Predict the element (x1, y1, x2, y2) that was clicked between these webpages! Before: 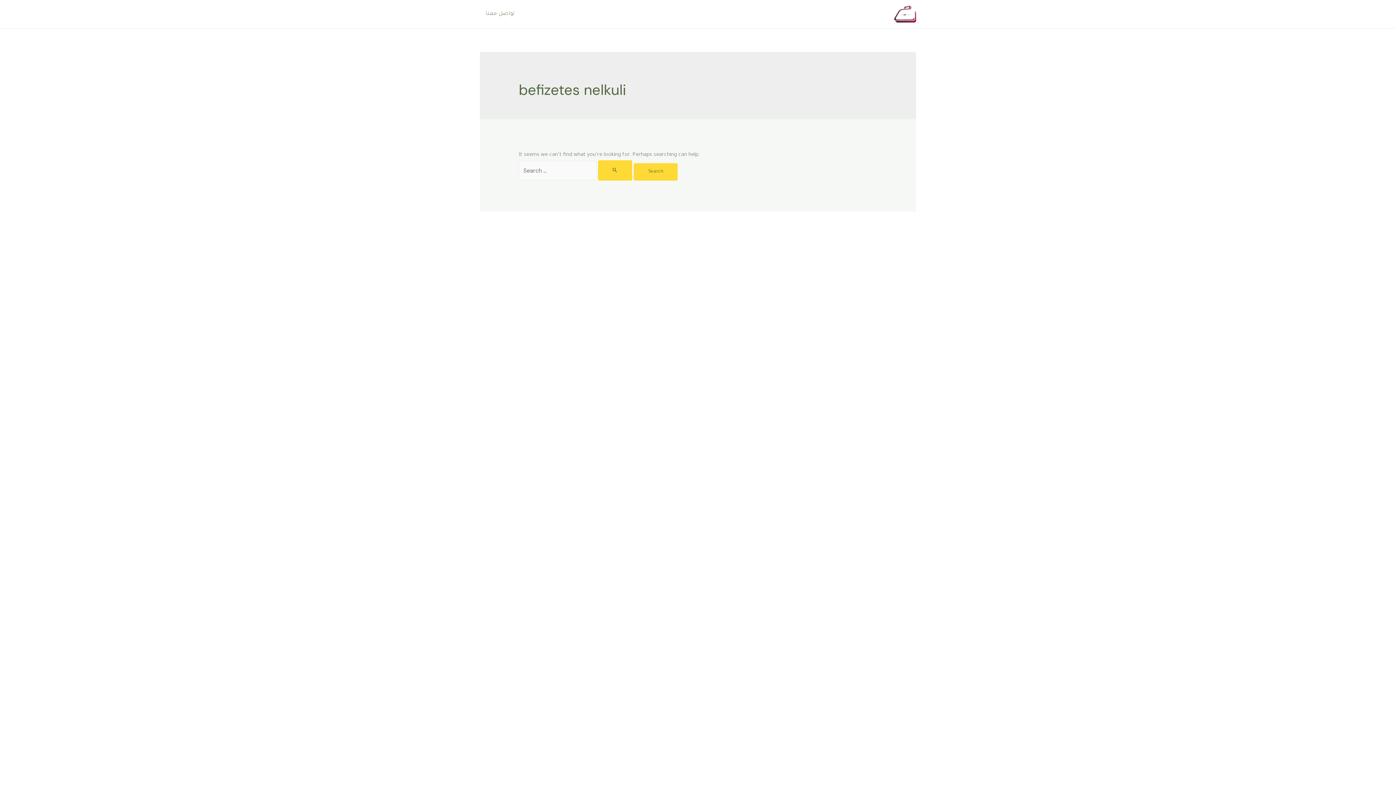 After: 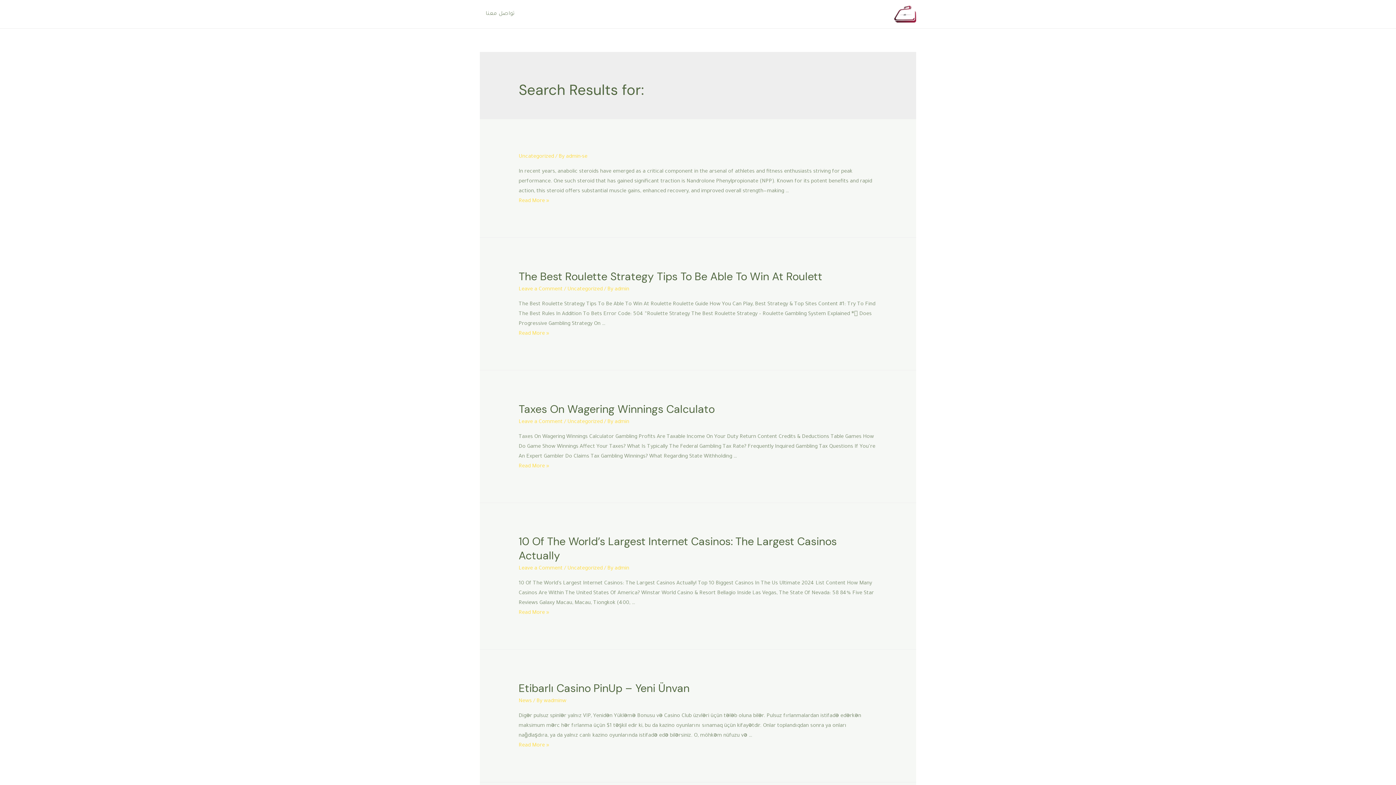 Action: bbox: (598, 160, 632, 180) label: Search Submit